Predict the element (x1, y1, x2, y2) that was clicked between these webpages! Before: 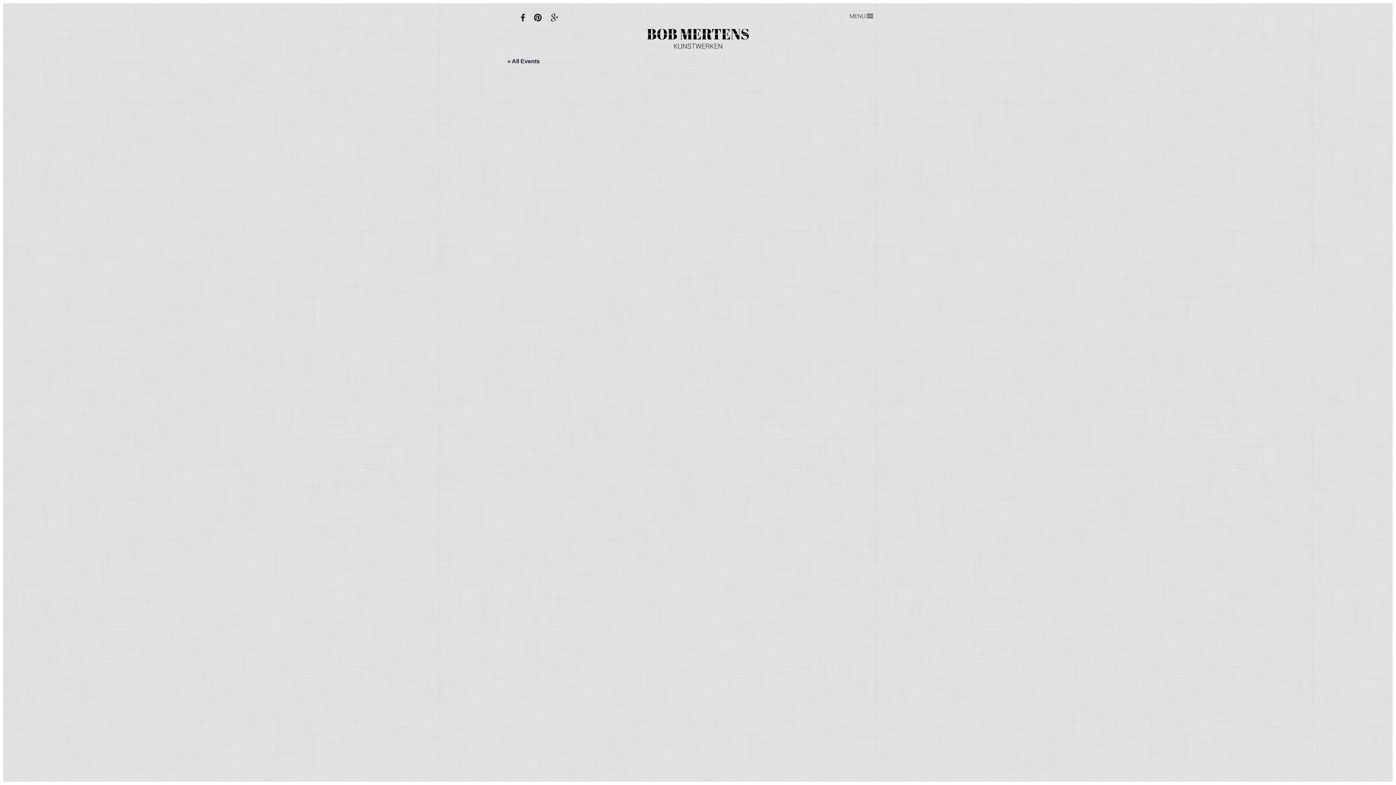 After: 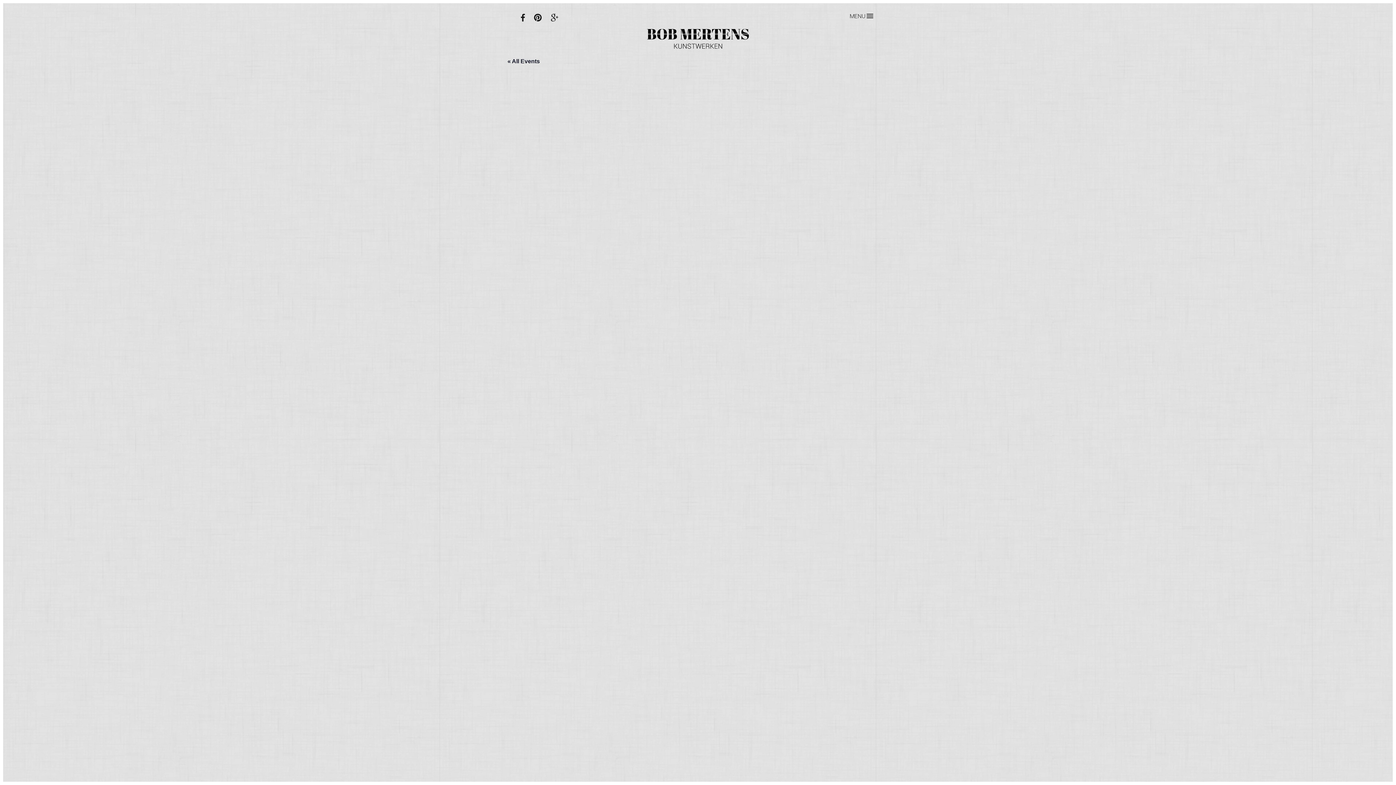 Action: bbox: (550, 14, 558, 23)